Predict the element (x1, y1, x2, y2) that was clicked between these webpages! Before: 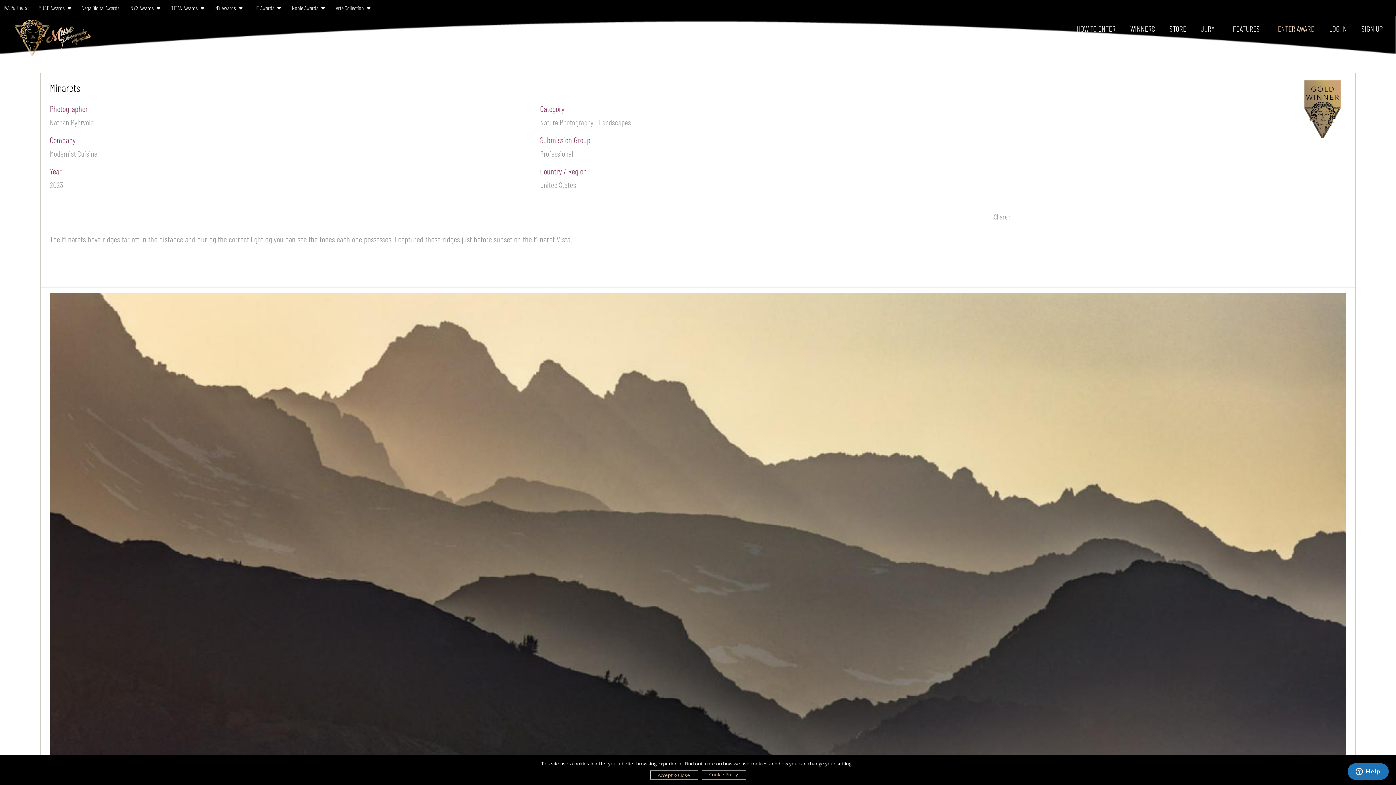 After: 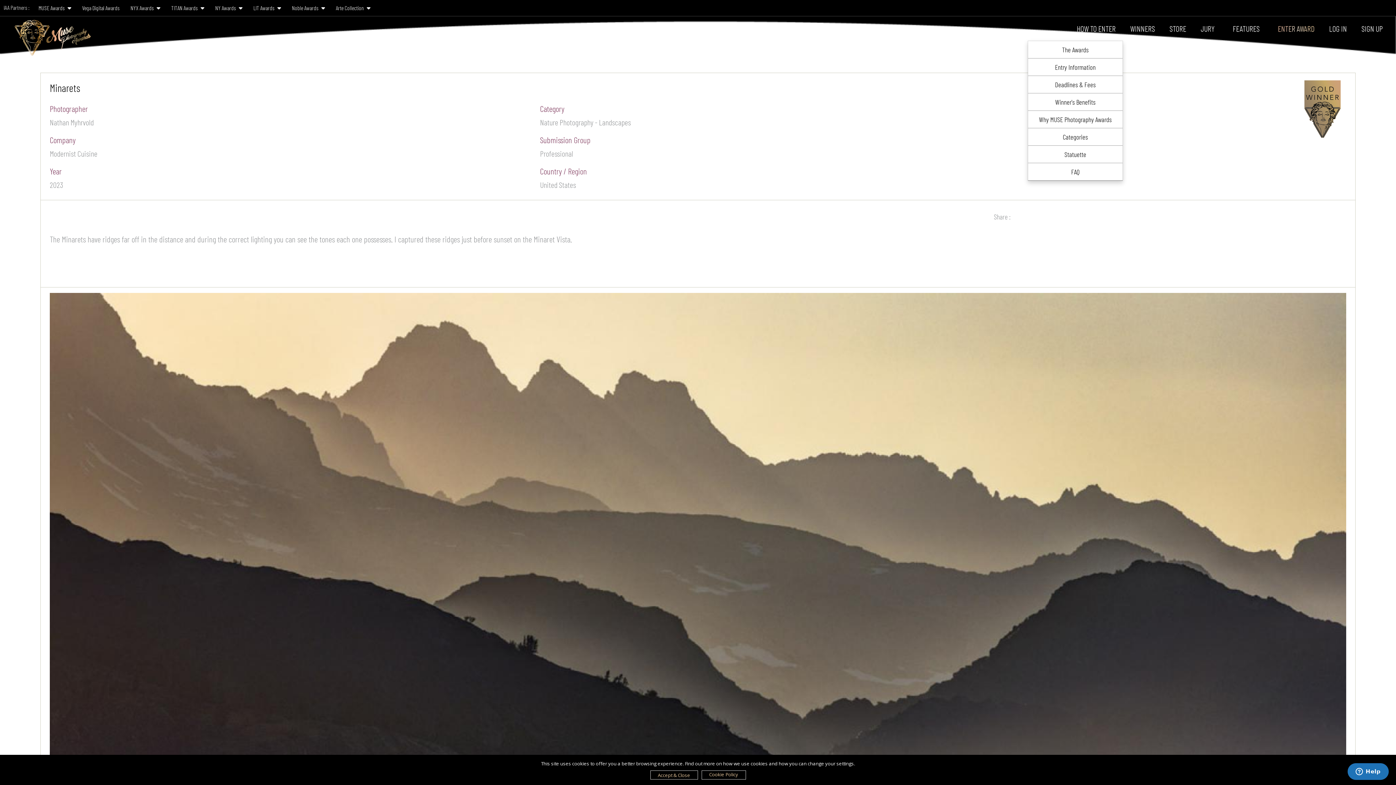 Action: label: HOW TO ENTER bbox: (1069, 21, 1123, 35)